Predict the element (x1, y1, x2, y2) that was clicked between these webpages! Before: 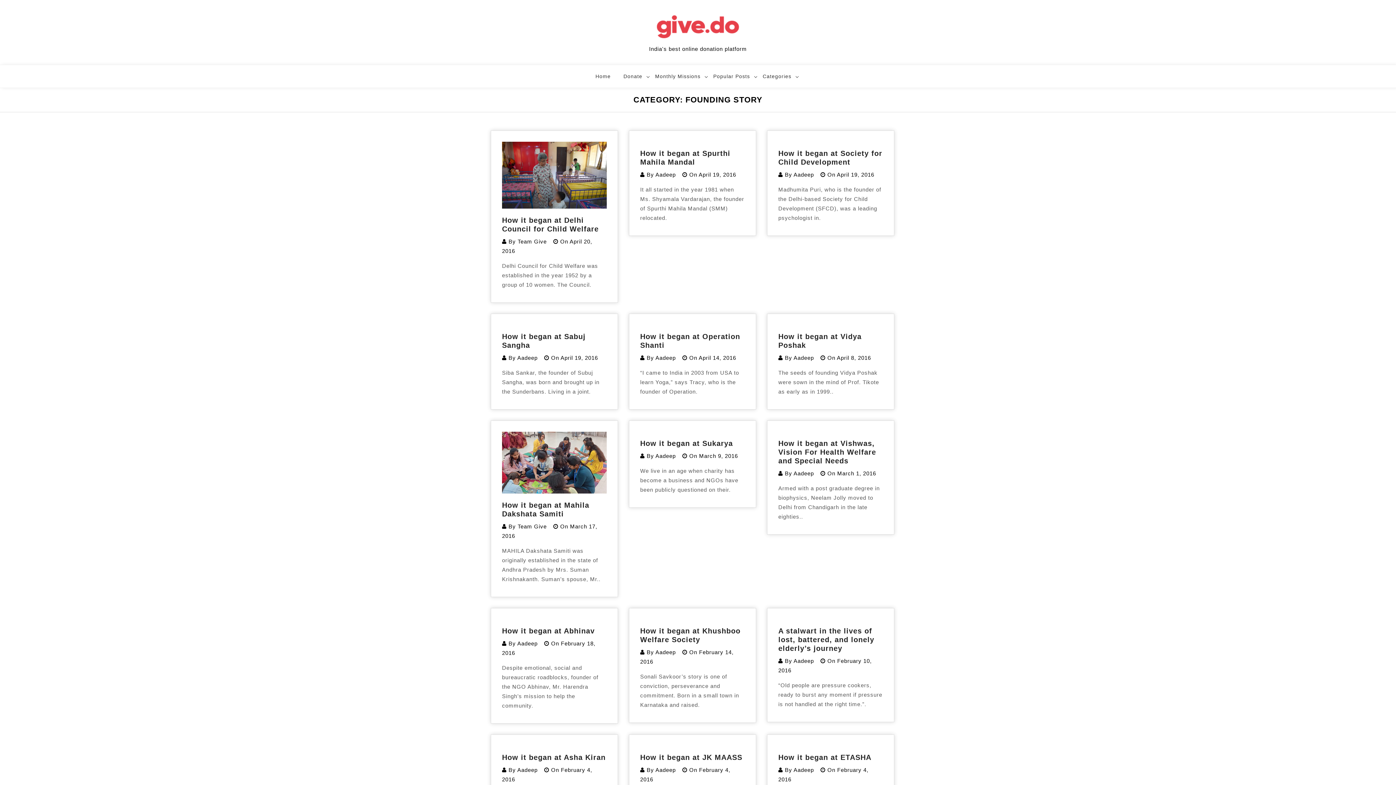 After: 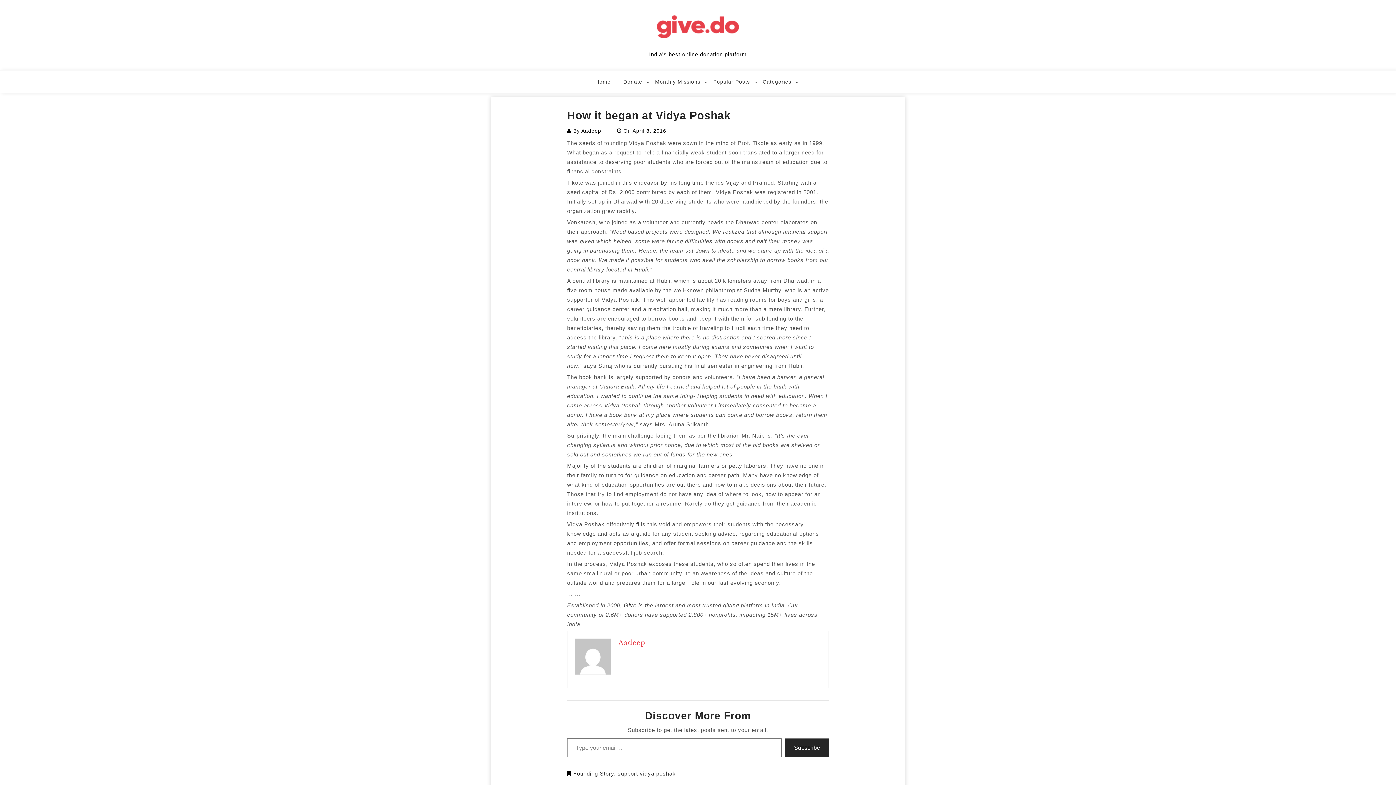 Action: bbox: (837, 355, 871, 361) label: April 8, 2016